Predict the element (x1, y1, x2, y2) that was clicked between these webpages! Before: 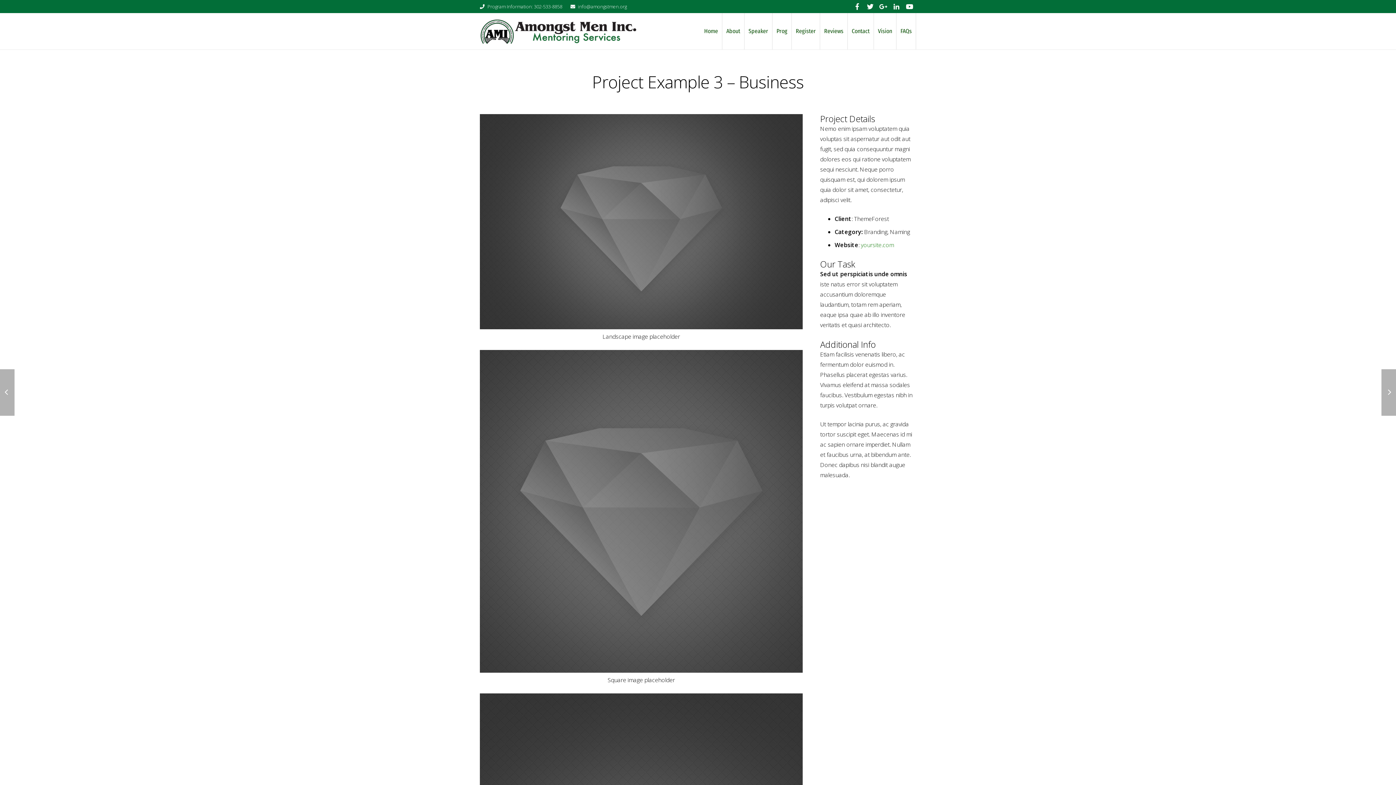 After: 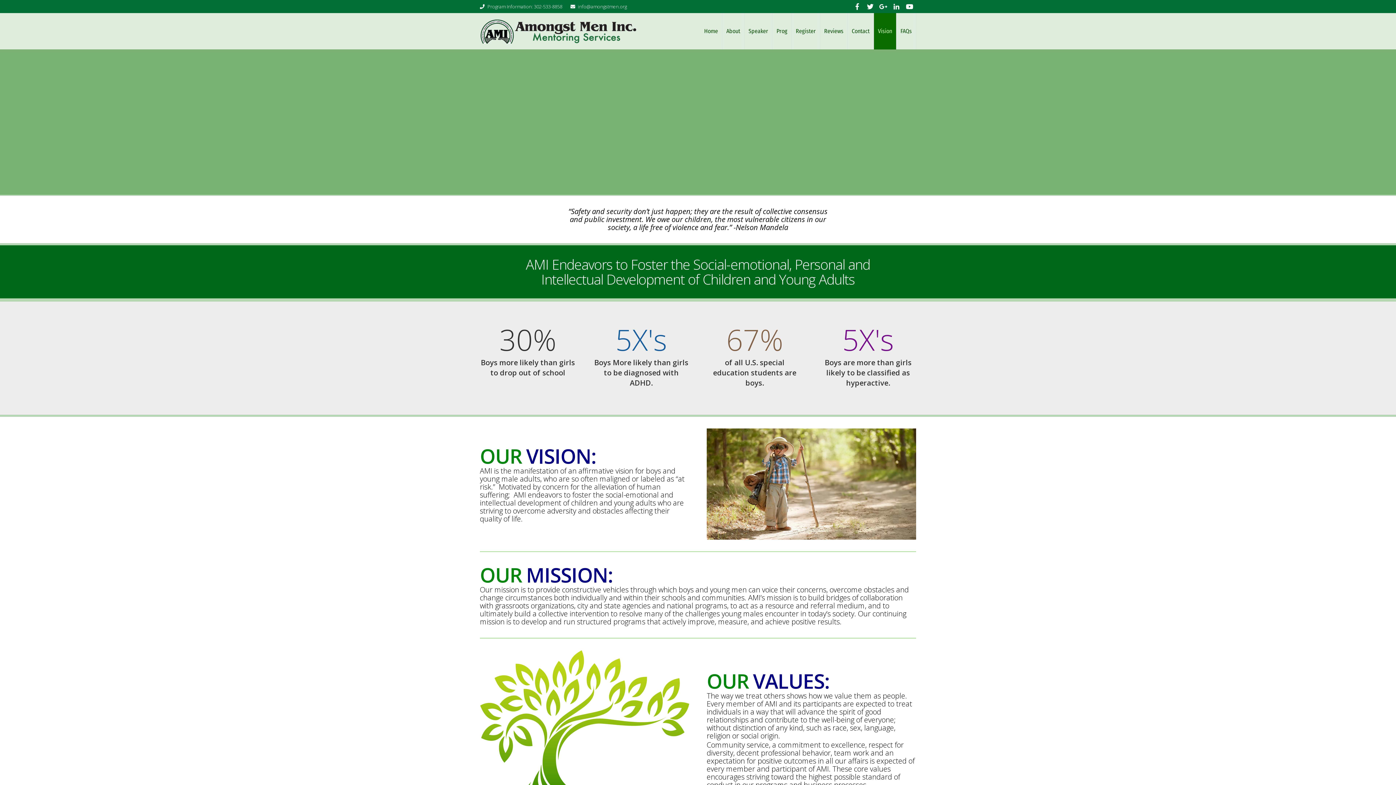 Action: bbox: (874, 13, 896, 49) label: Vision